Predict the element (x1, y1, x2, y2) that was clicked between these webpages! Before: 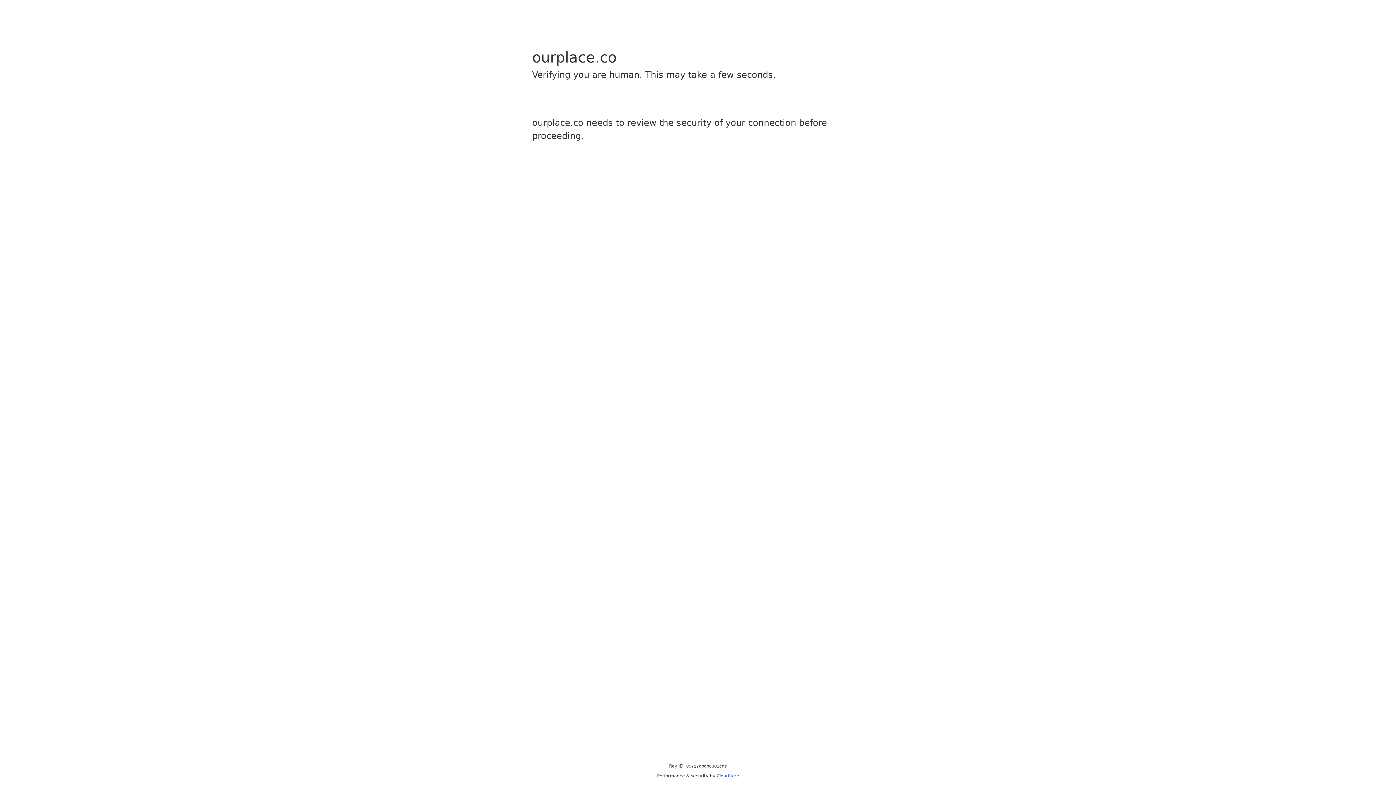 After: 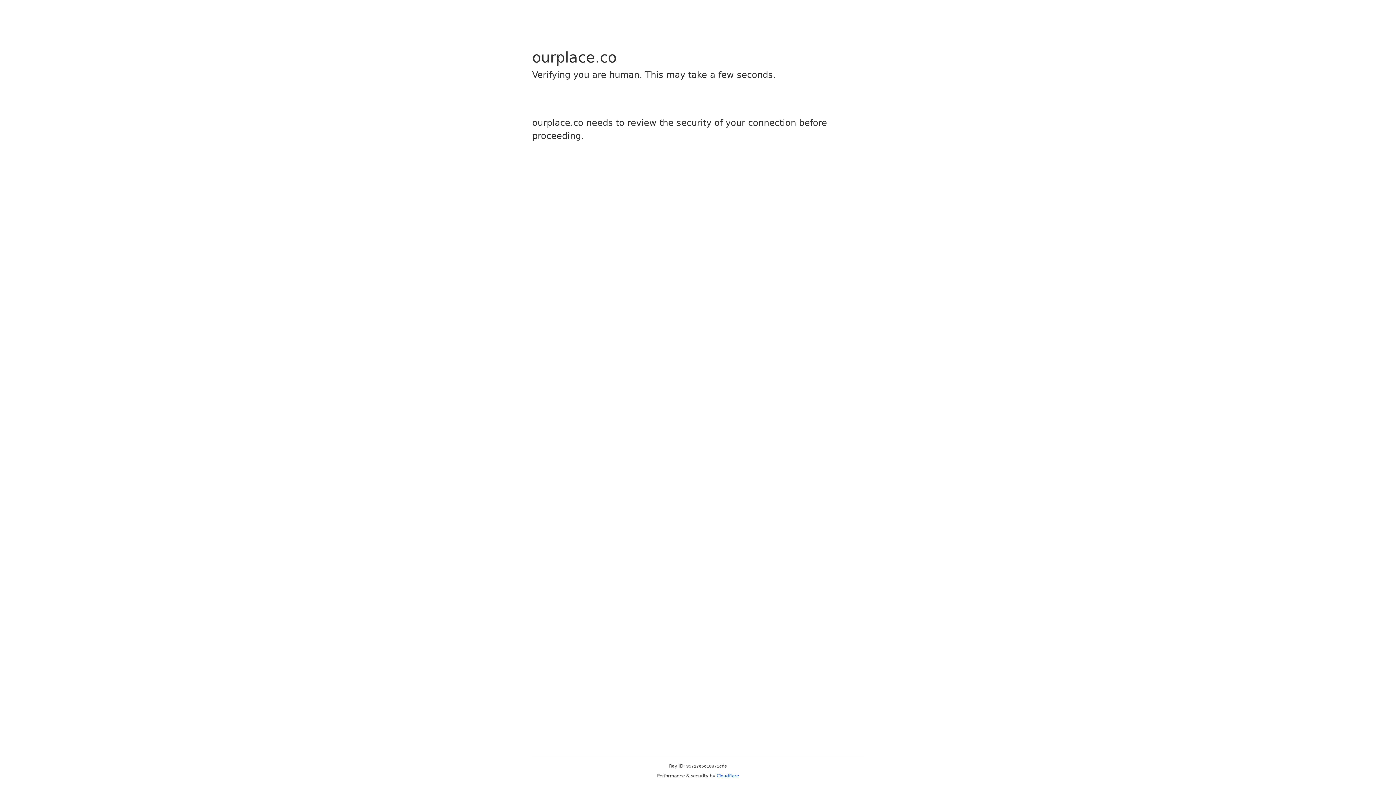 Action: bbox: (716, 773, 739, 778) label: Cloudflare